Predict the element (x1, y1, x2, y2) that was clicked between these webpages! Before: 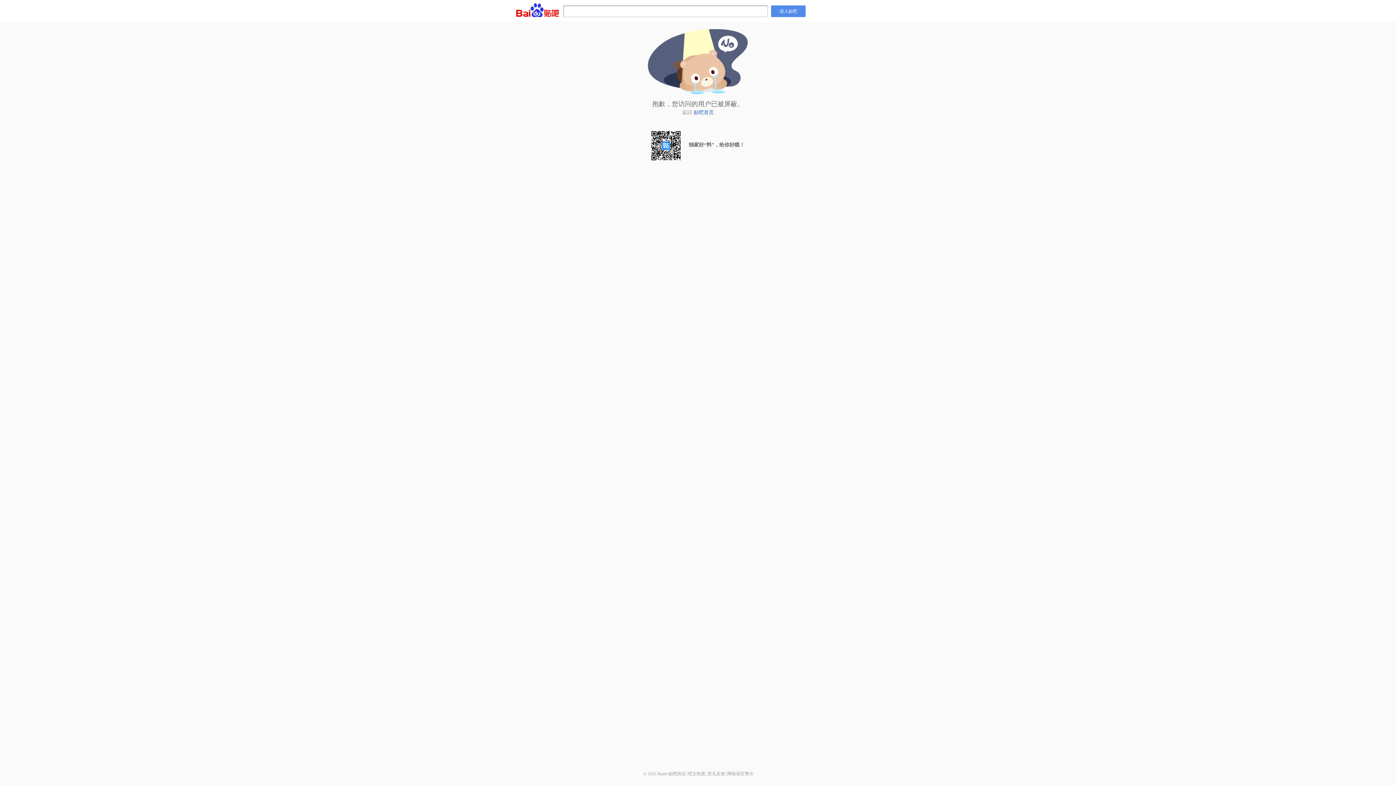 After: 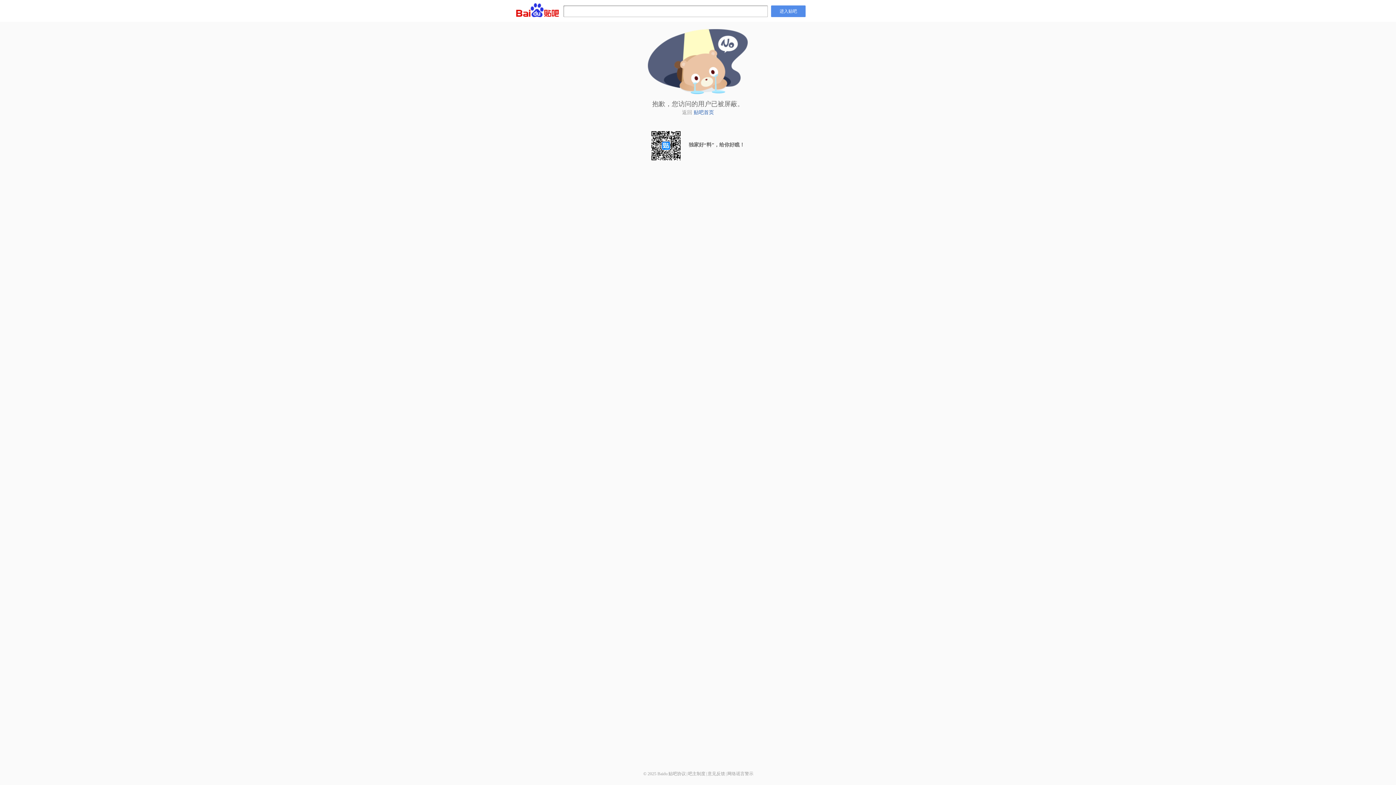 Action: bbox: (707, 771, 725, 776) label: 意见反馈